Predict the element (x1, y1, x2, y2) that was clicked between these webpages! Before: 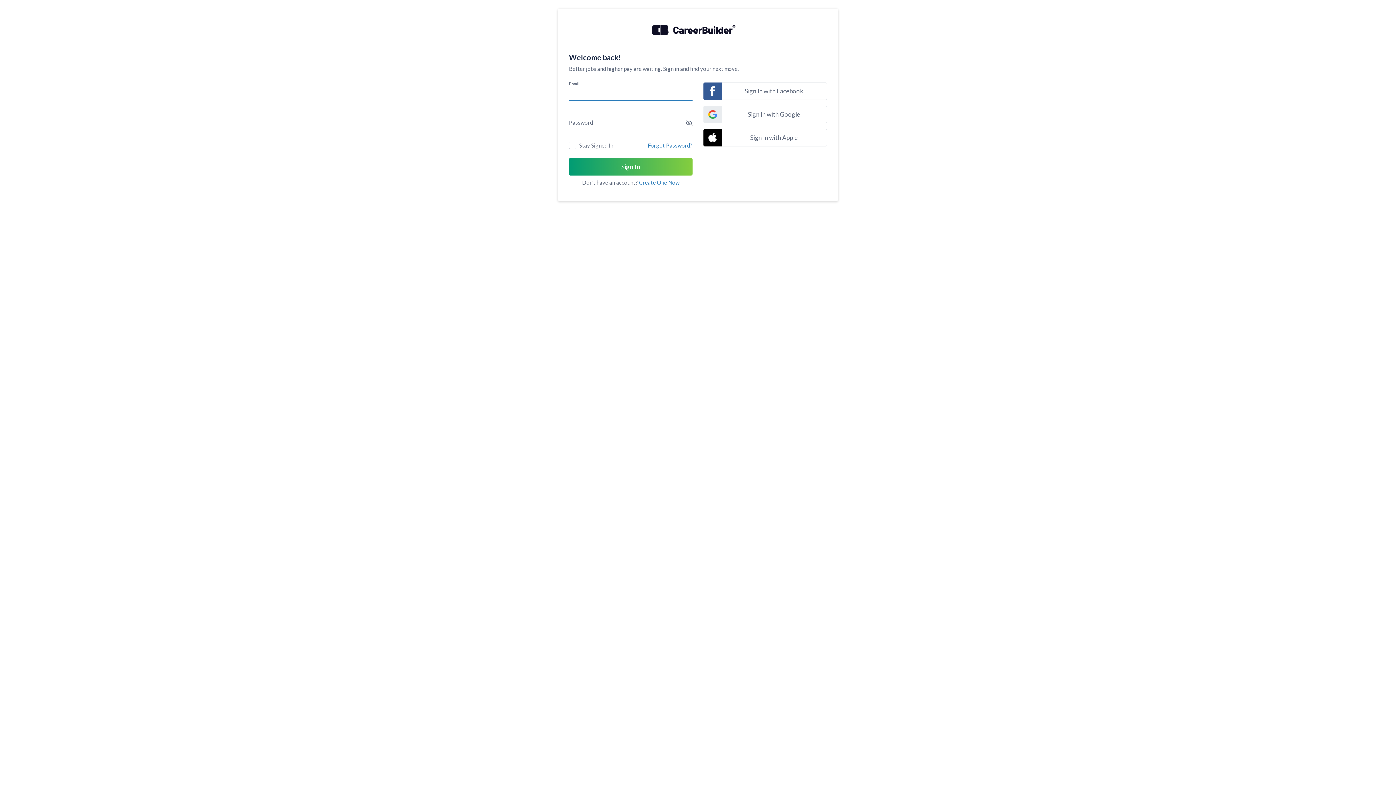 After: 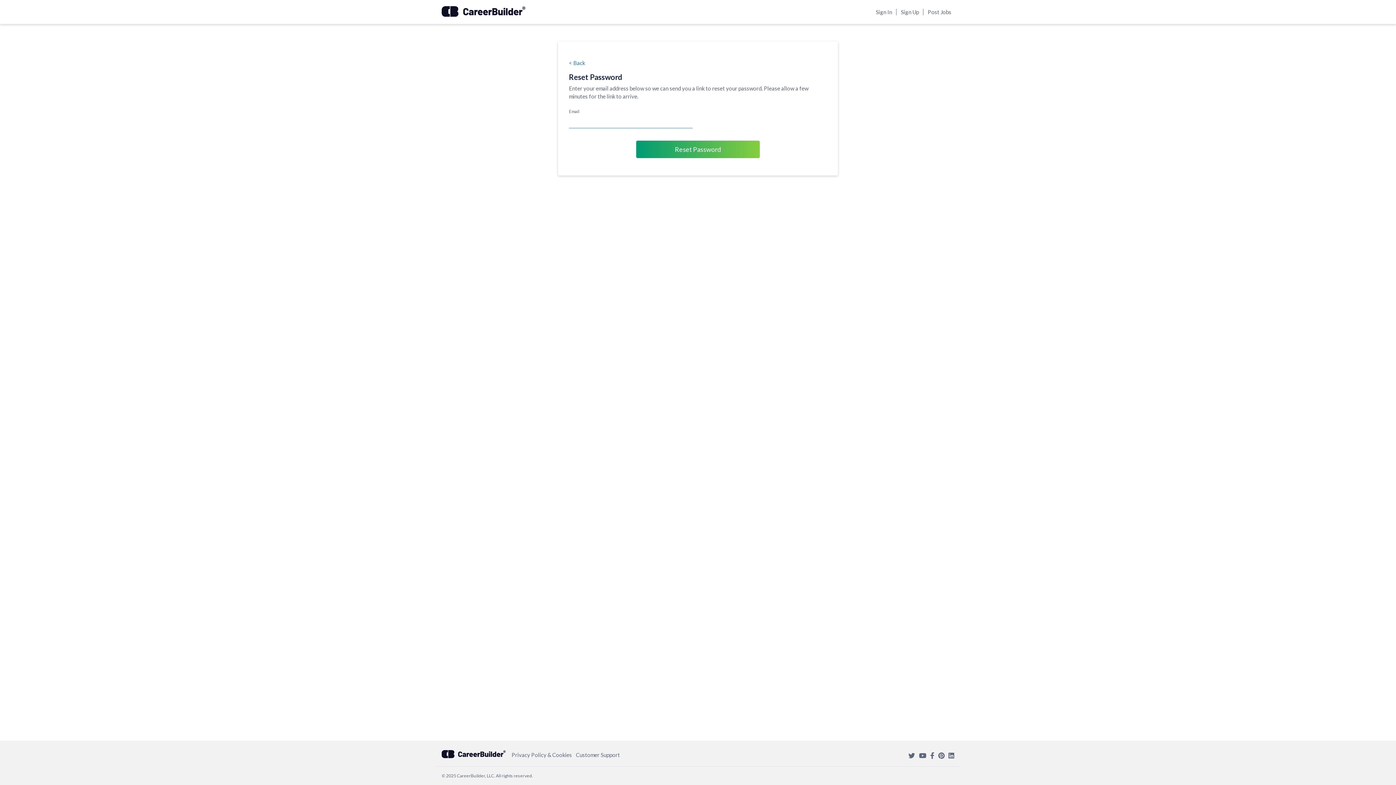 Action: bbox: (648, 141, 692, 155) label: Forgot Password?